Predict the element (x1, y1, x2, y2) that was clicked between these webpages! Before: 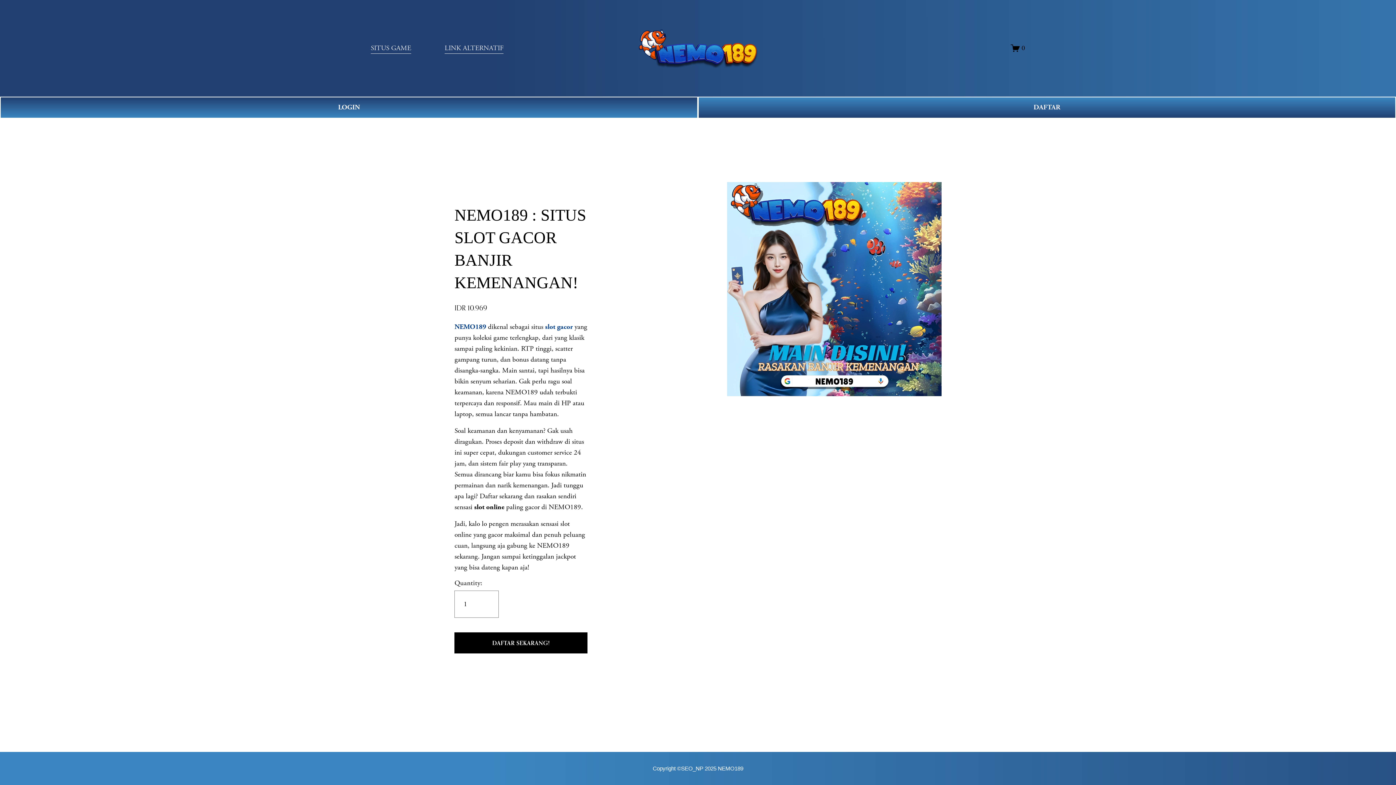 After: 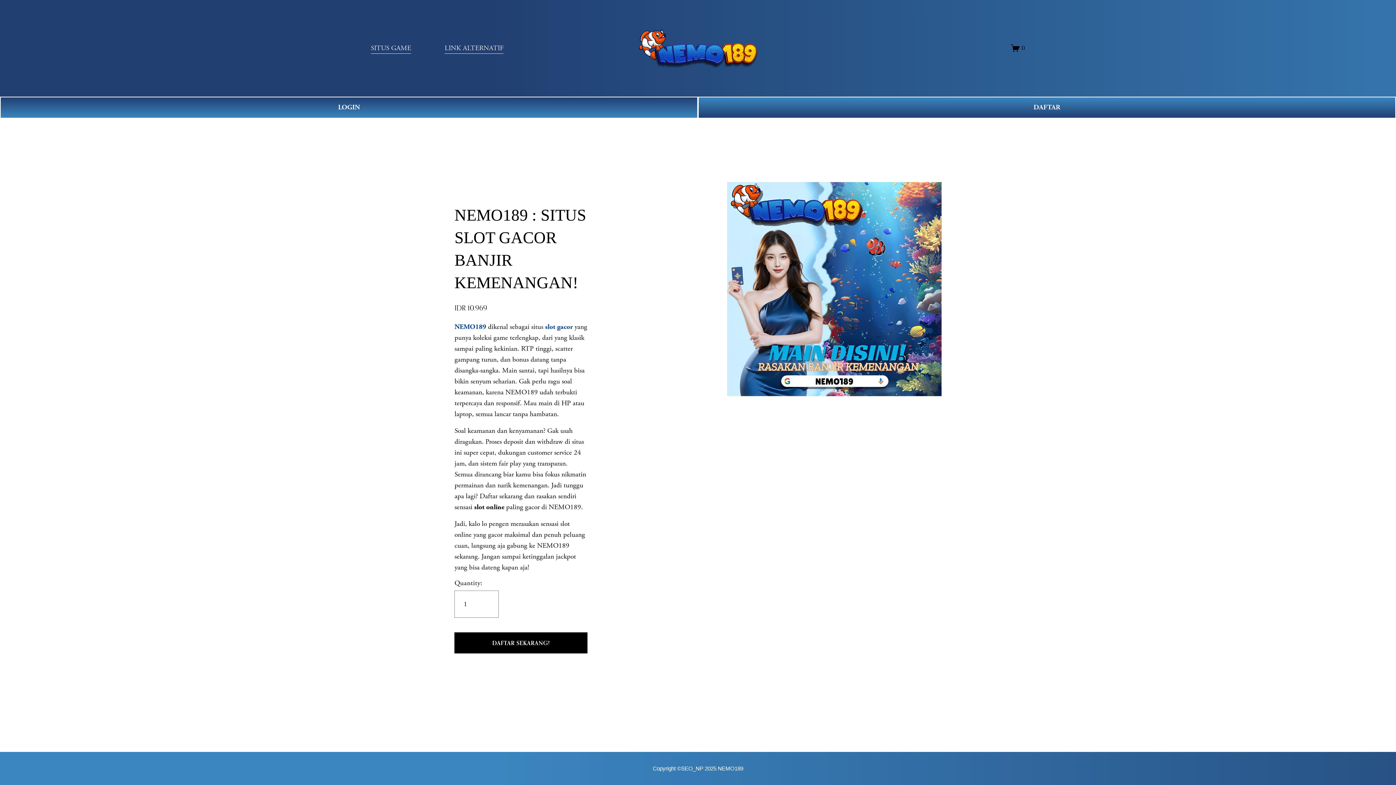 Action: label: 0 bbox: (1011, 43, 1025, 52)